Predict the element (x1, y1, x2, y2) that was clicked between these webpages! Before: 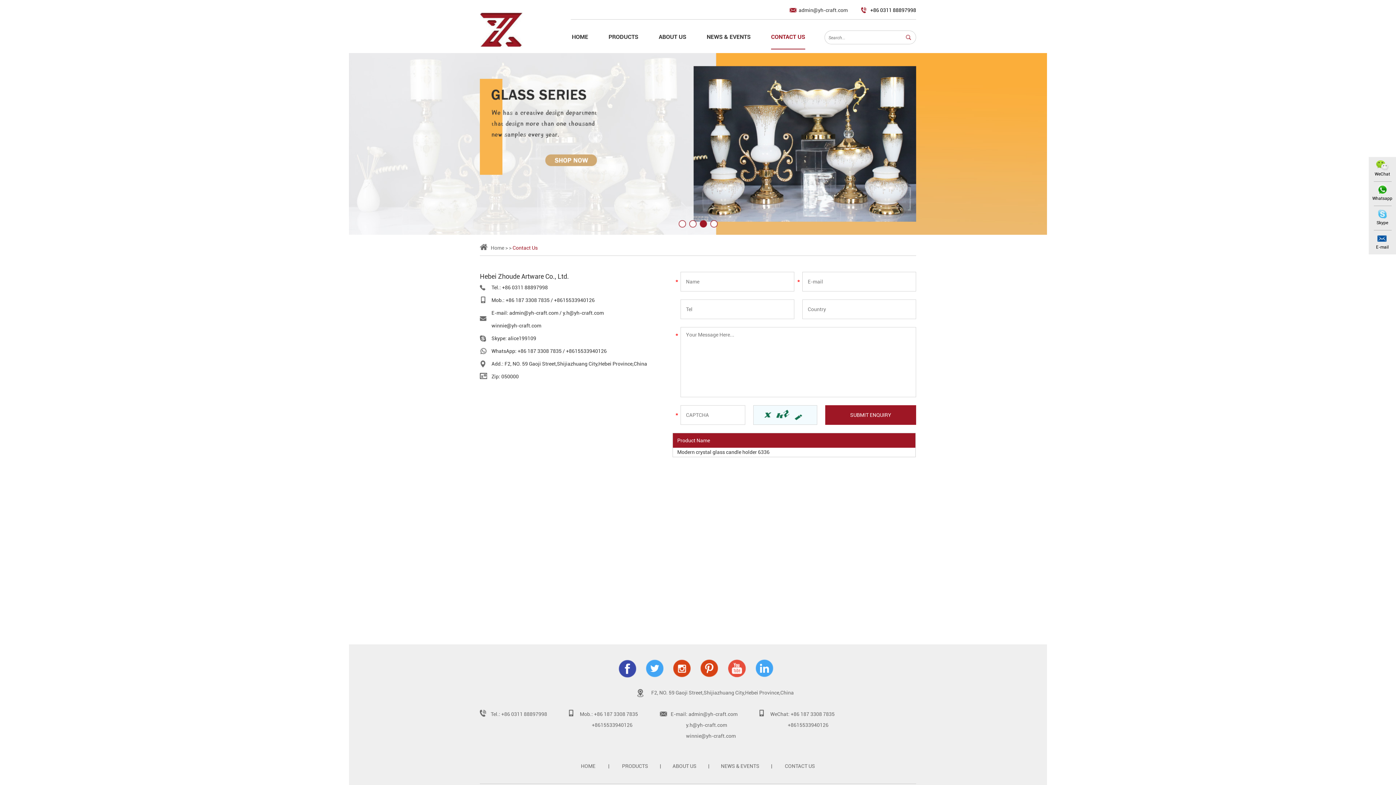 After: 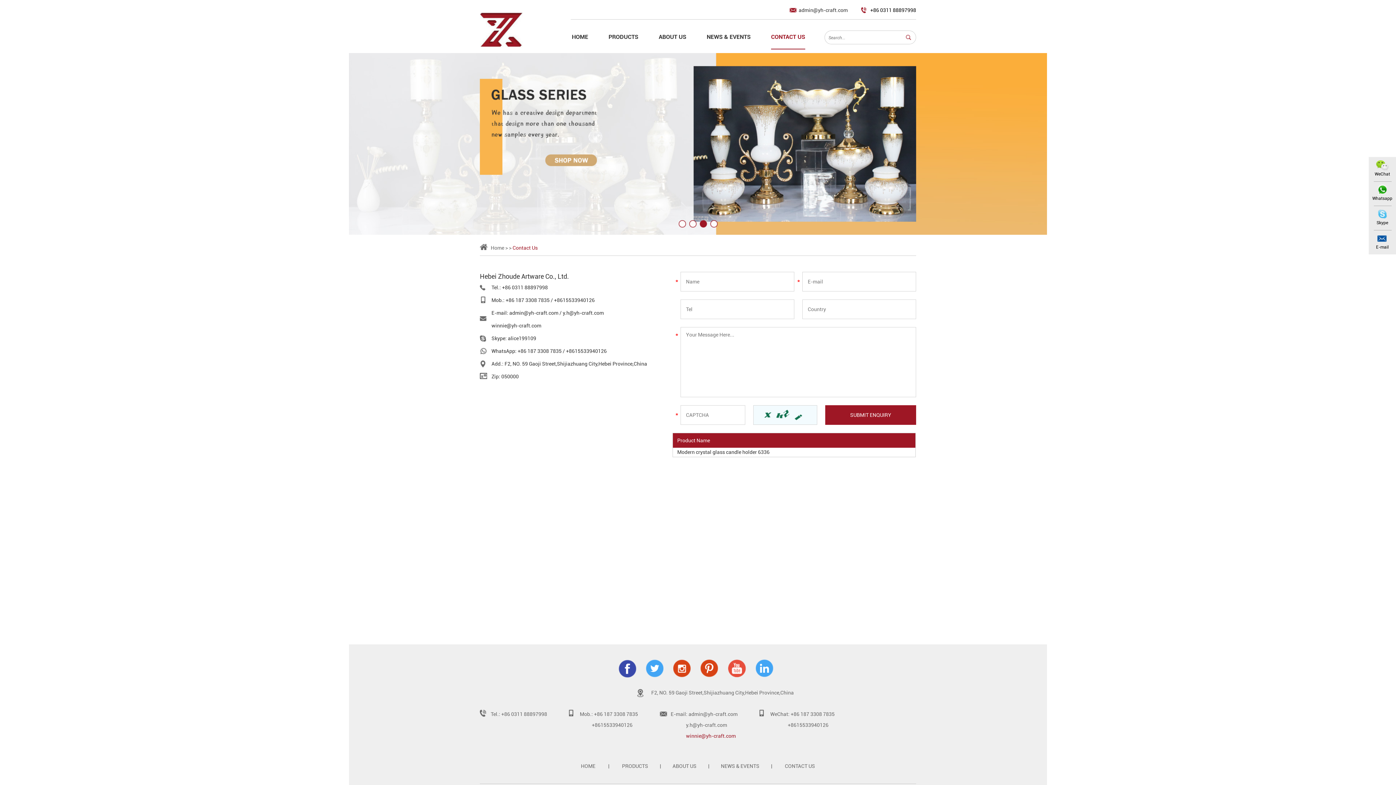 Action: bbox: (686, 733, 736, 739) label: winnie@yh-craft.com